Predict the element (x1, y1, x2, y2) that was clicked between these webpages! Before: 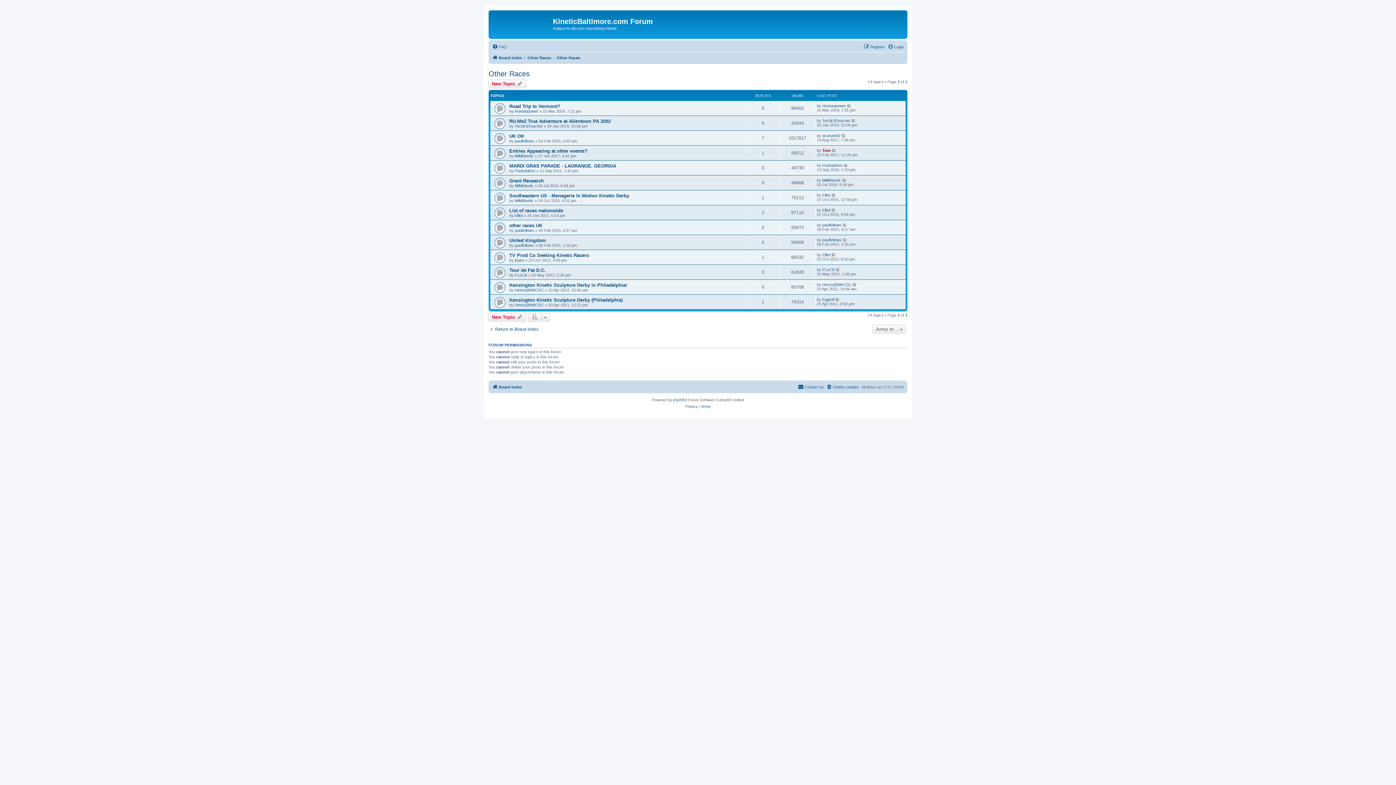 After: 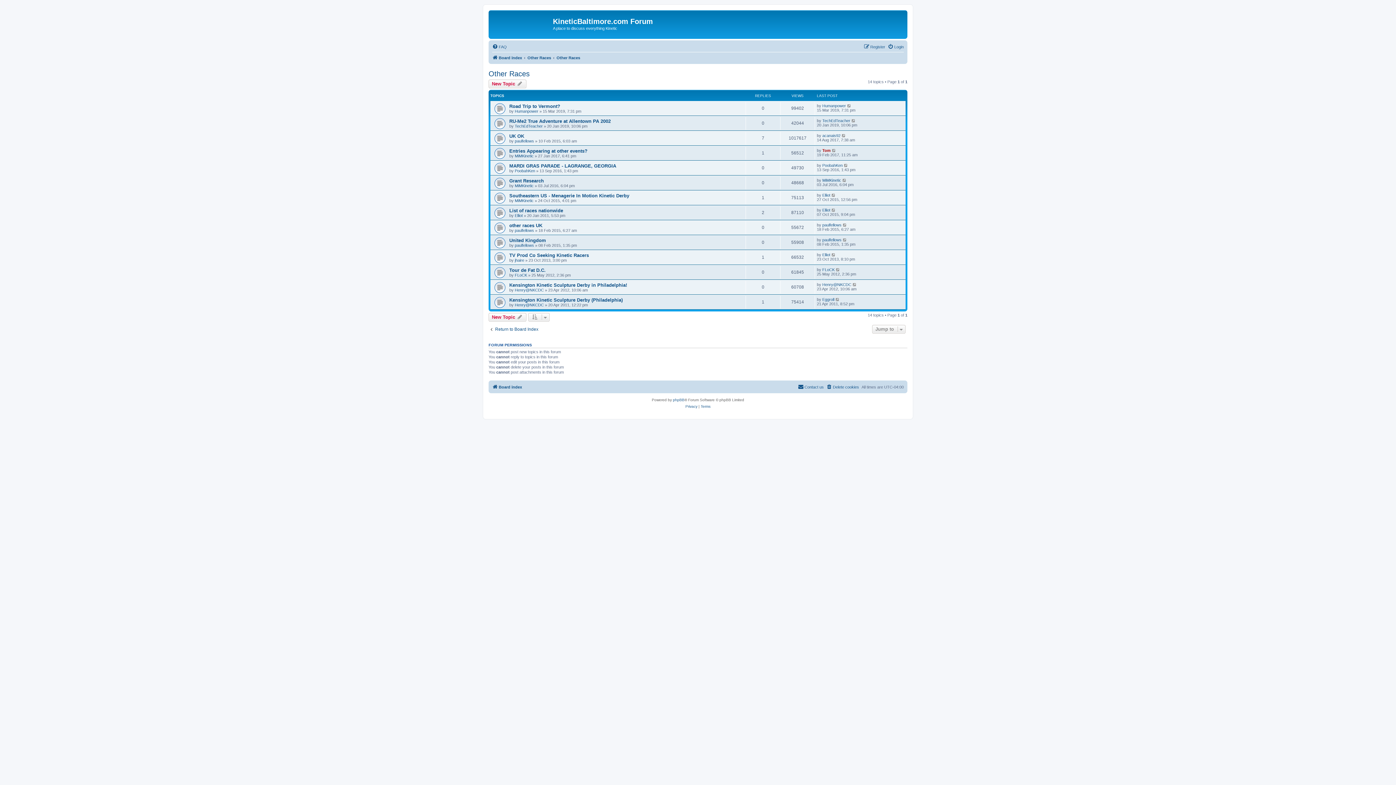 Action: bbox: (556, 53, 580, 62) label: Other Races